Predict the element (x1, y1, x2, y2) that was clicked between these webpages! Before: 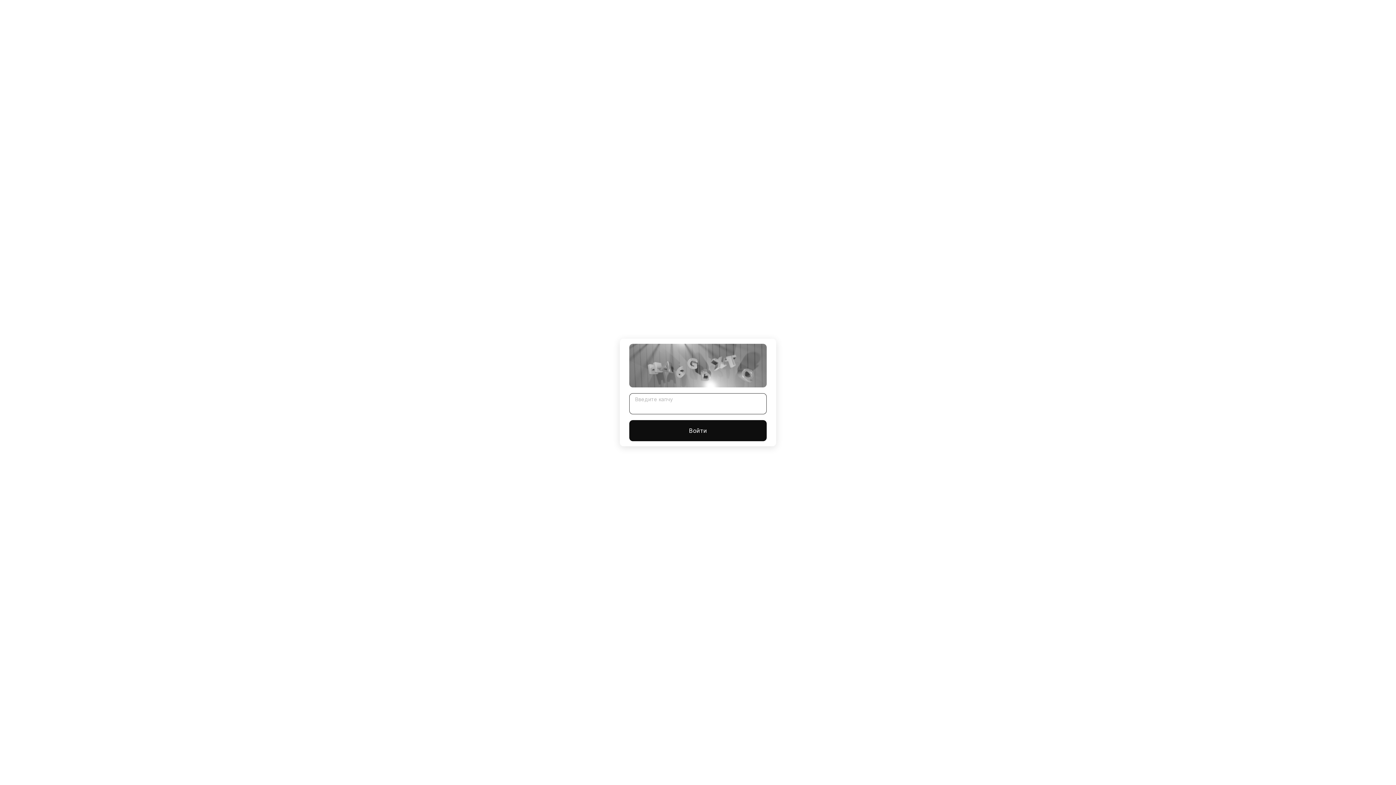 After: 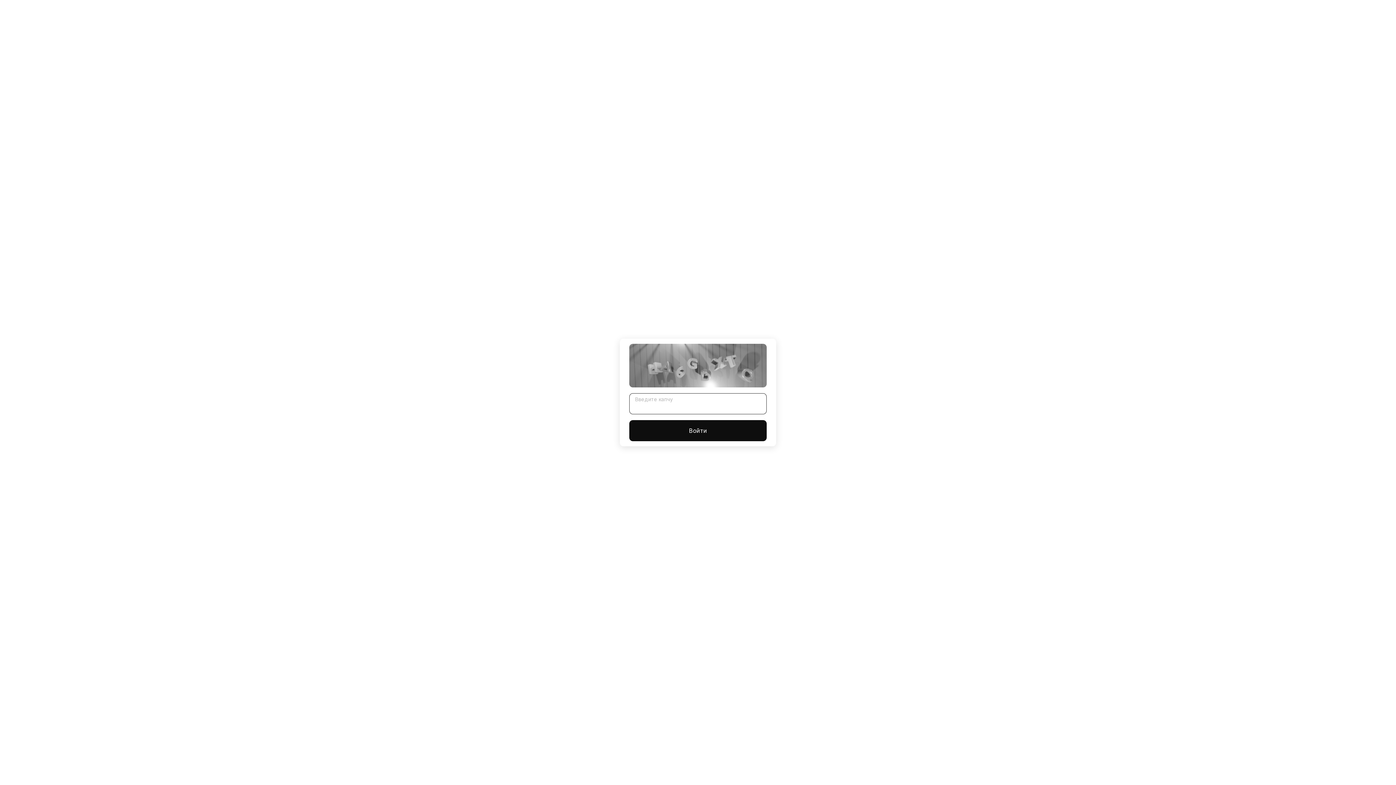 Action: label: Войти bbox: (629, 420, 766, 441)